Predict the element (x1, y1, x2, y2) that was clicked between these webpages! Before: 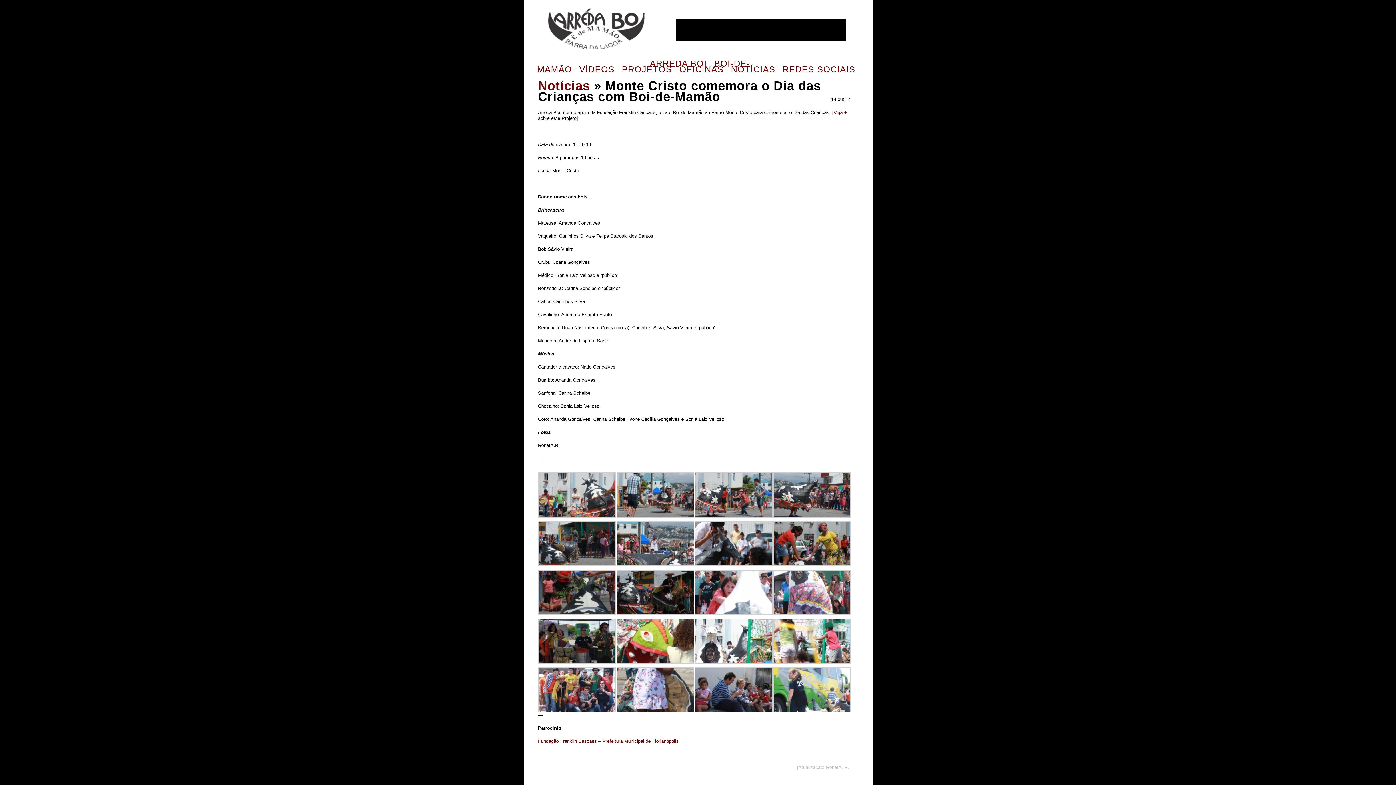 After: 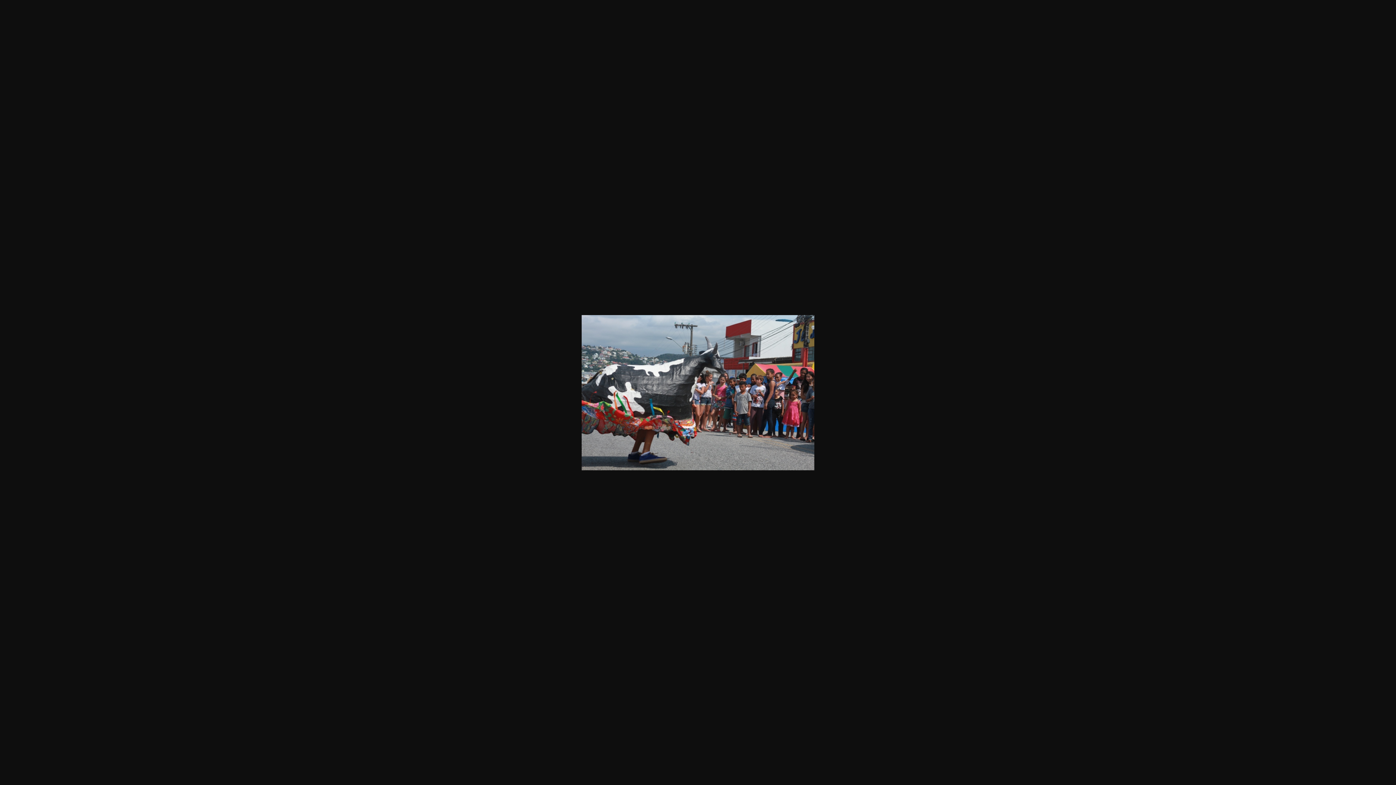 Action: bbox: (772, 492, 850, 497)